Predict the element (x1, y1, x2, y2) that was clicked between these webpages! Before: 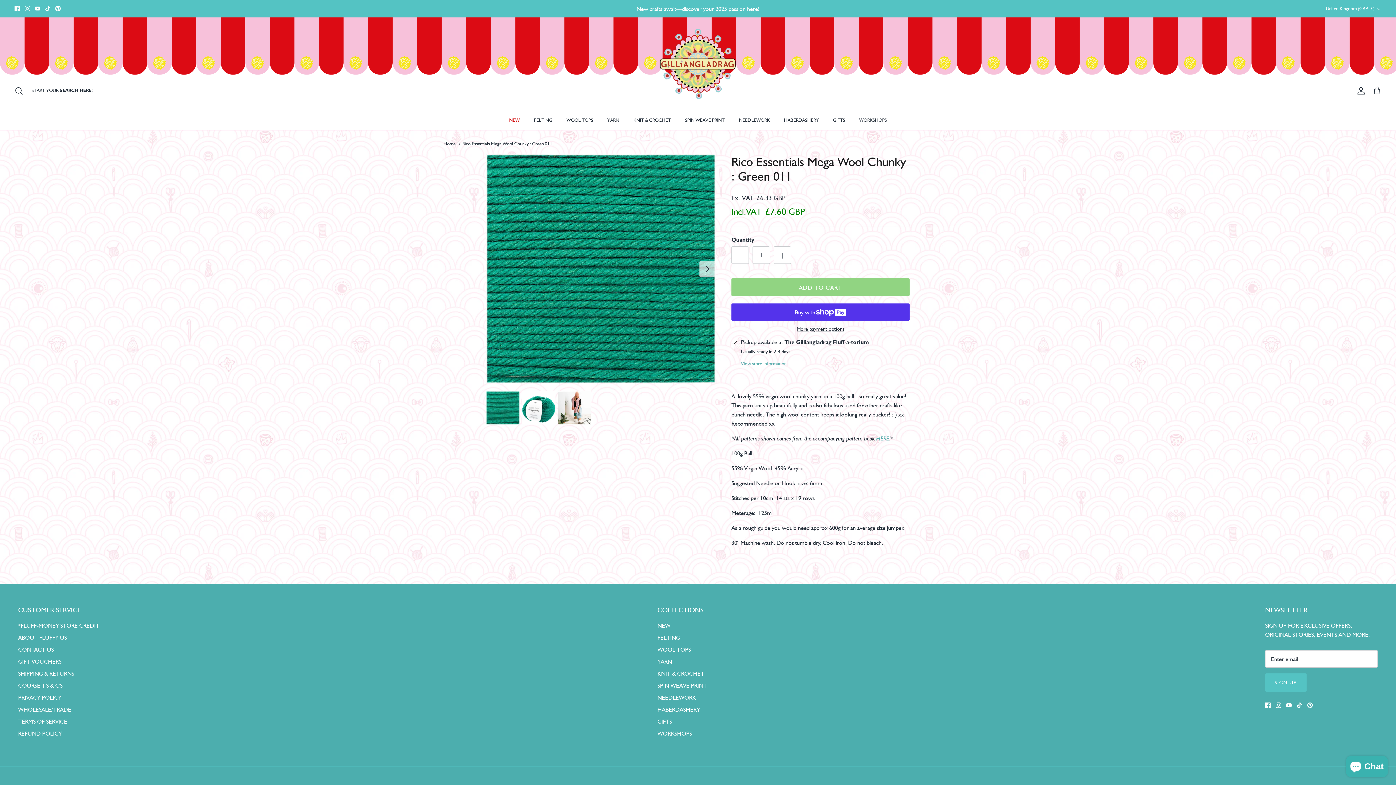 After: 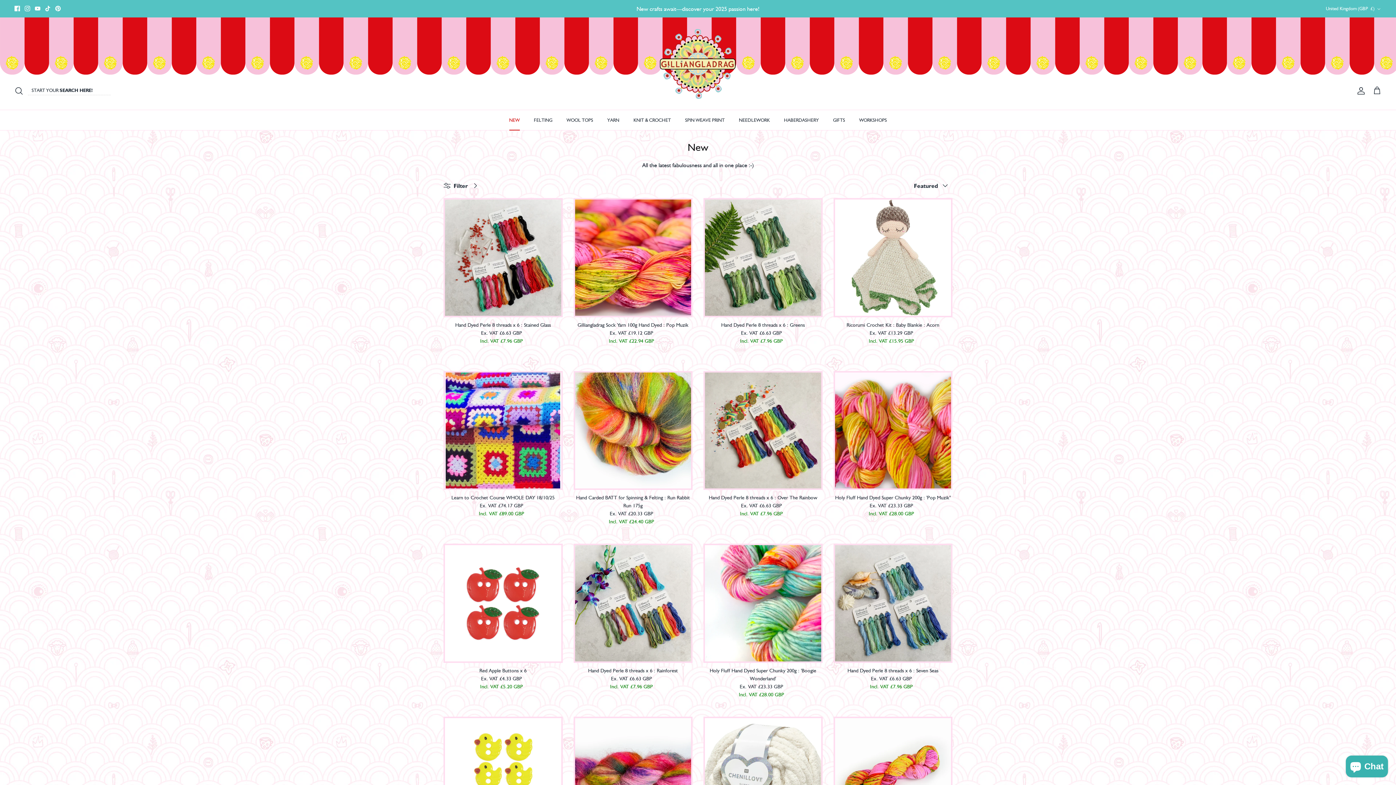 Action: label: NEW bbox: (657, 622, 670, 629)